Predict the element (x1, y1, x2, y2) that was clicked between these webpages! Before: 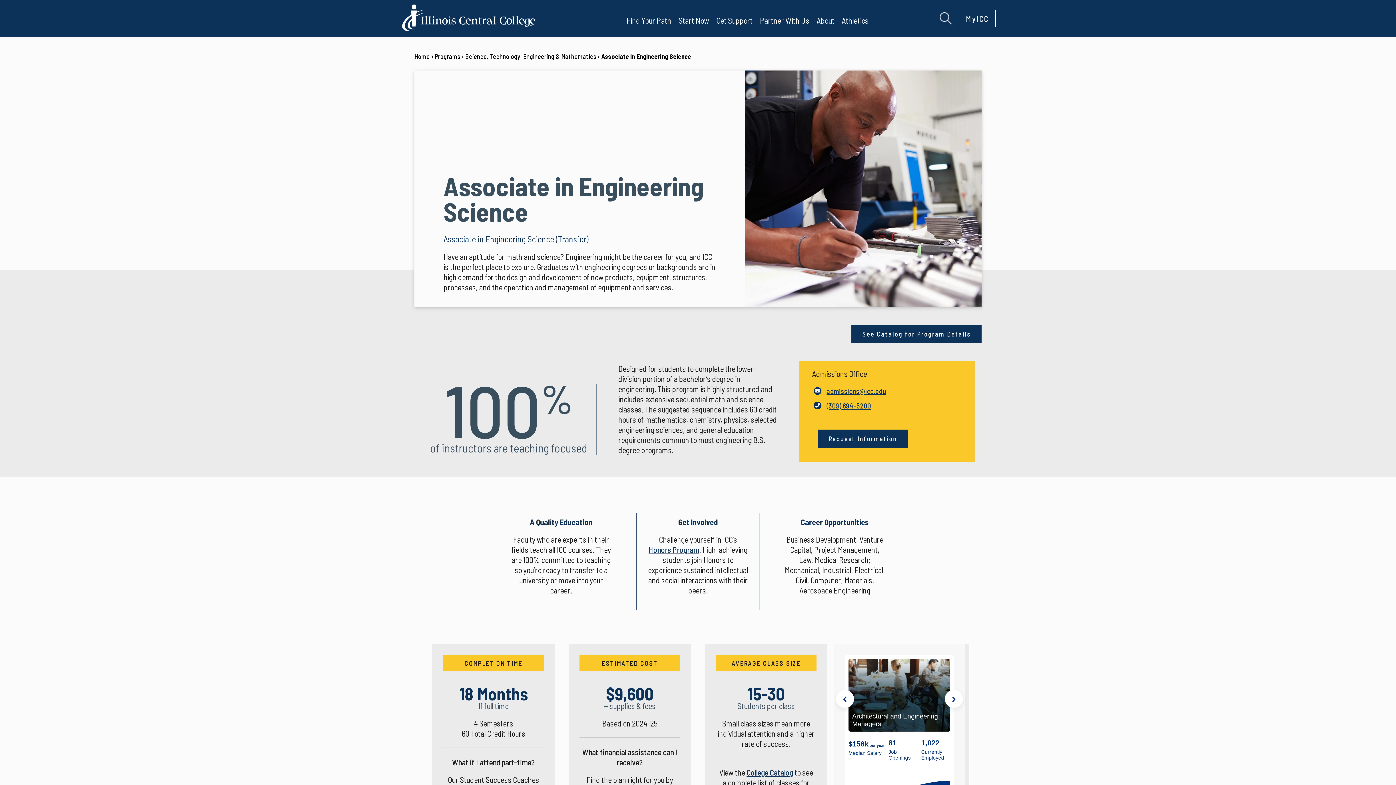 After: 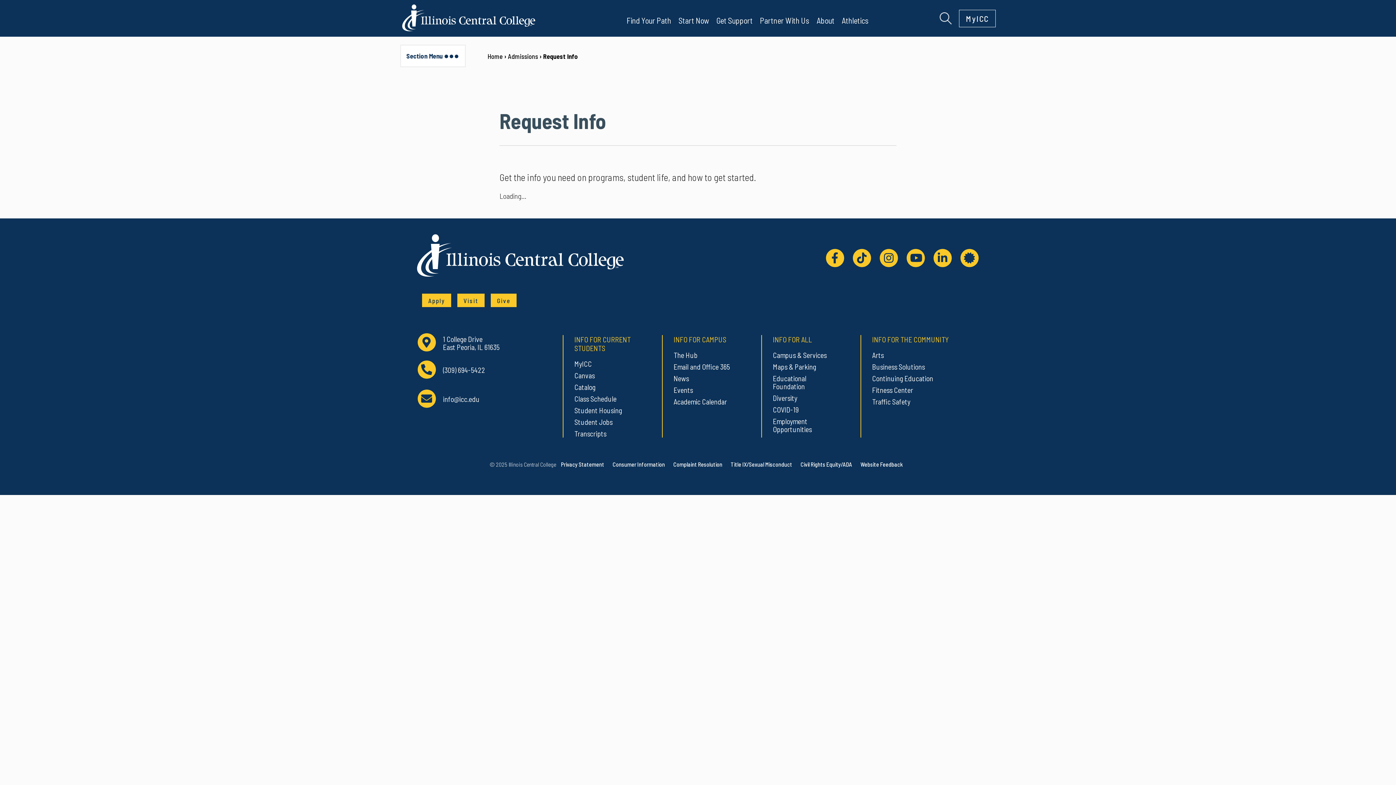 Action: bbox: (817, 429, 908, 448) label: Request Information